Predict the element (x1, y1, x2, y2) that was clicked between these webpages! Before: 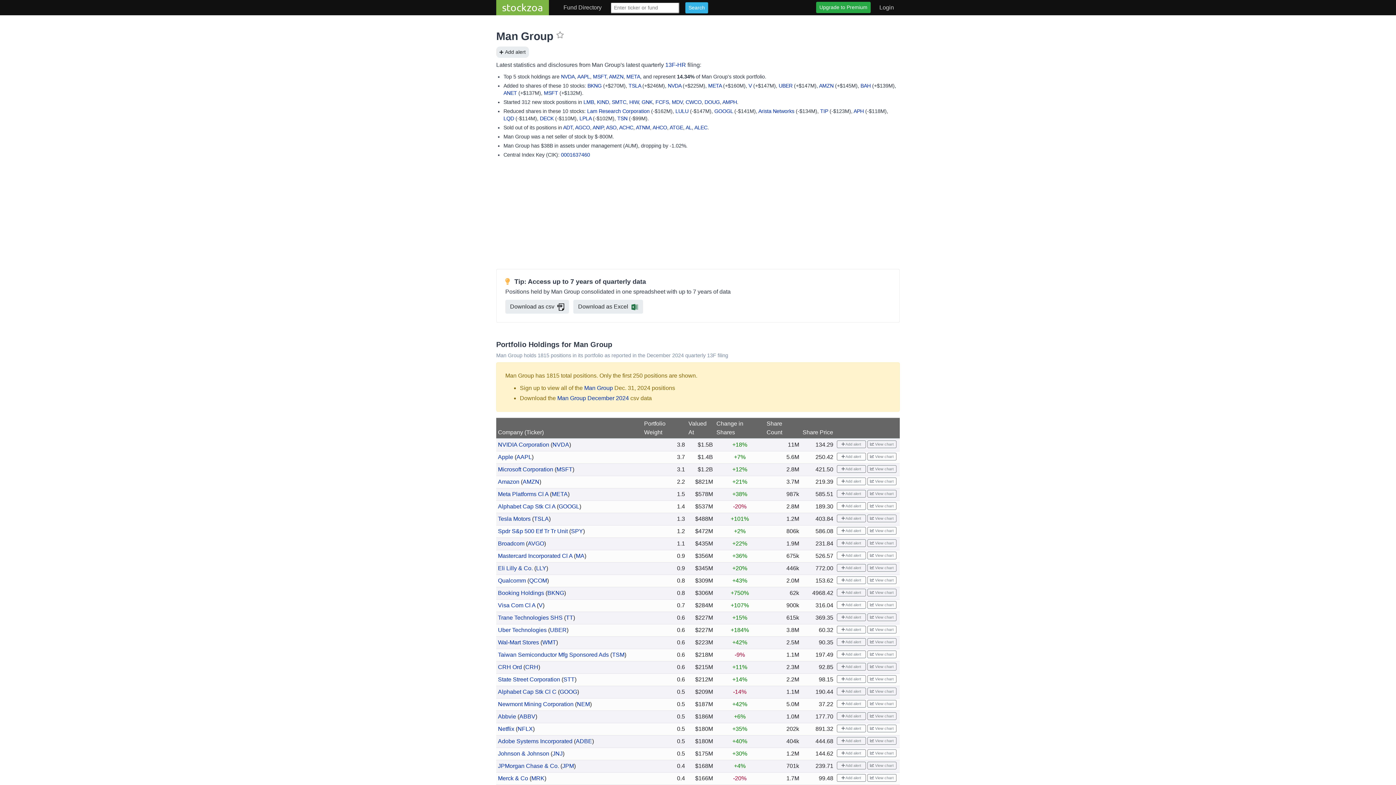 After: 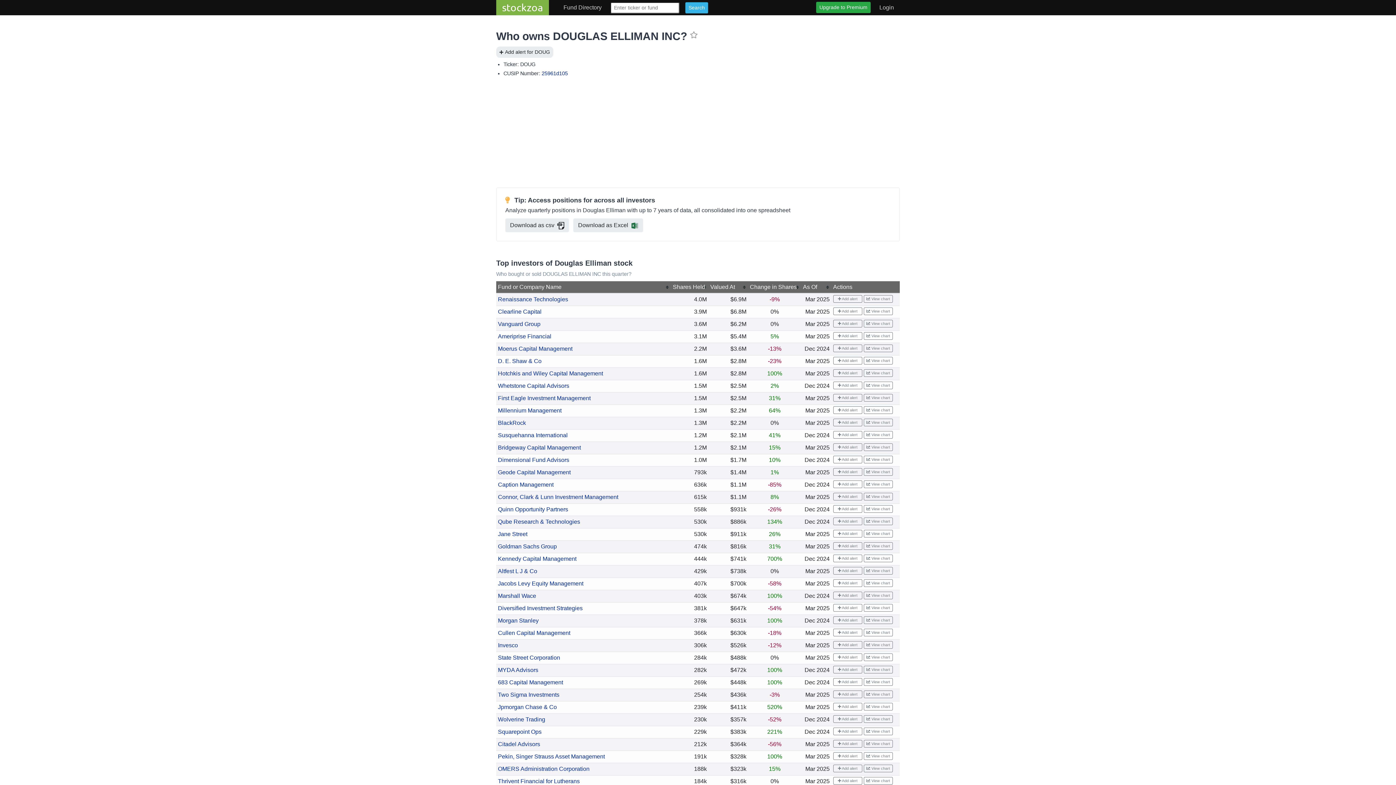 Action: bbox: (704, 99, 720, 105) label: DOUG